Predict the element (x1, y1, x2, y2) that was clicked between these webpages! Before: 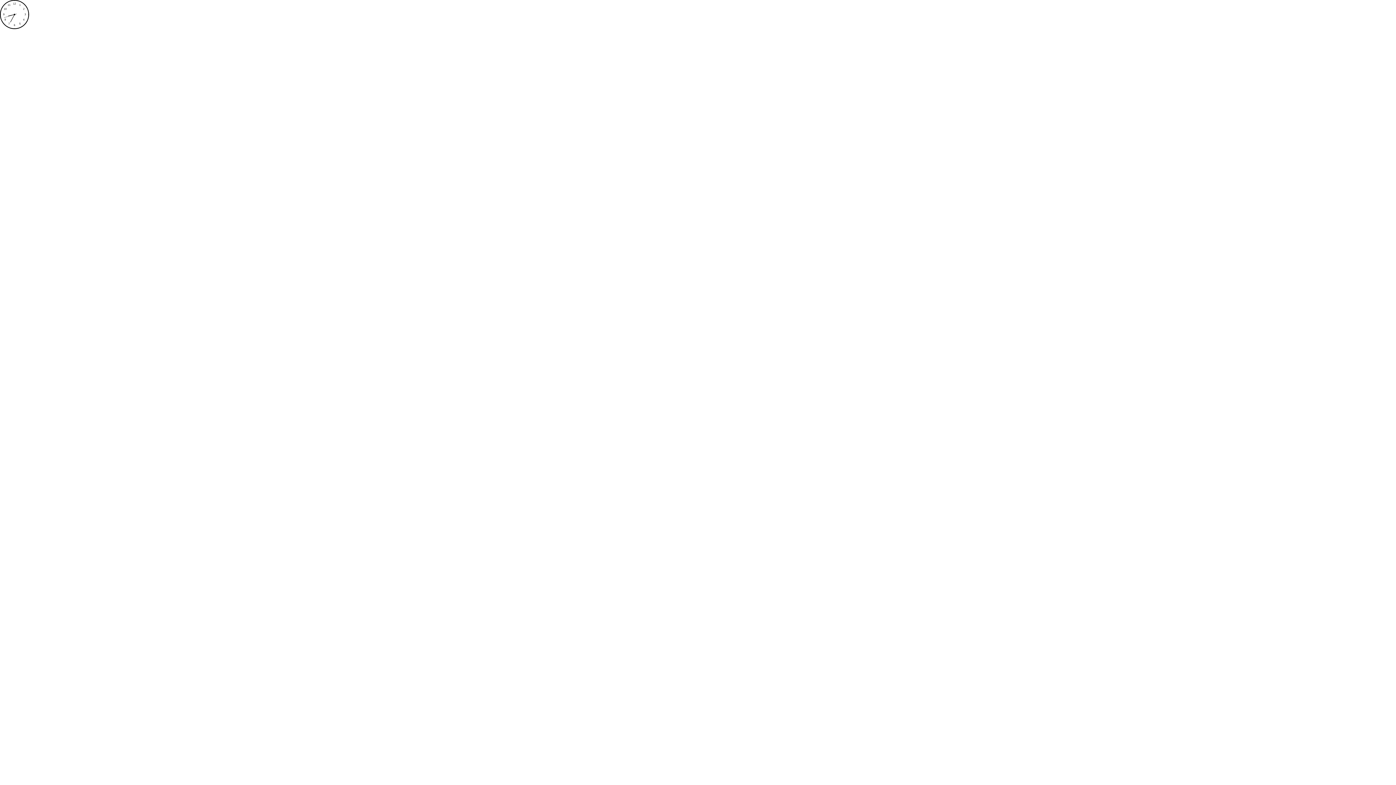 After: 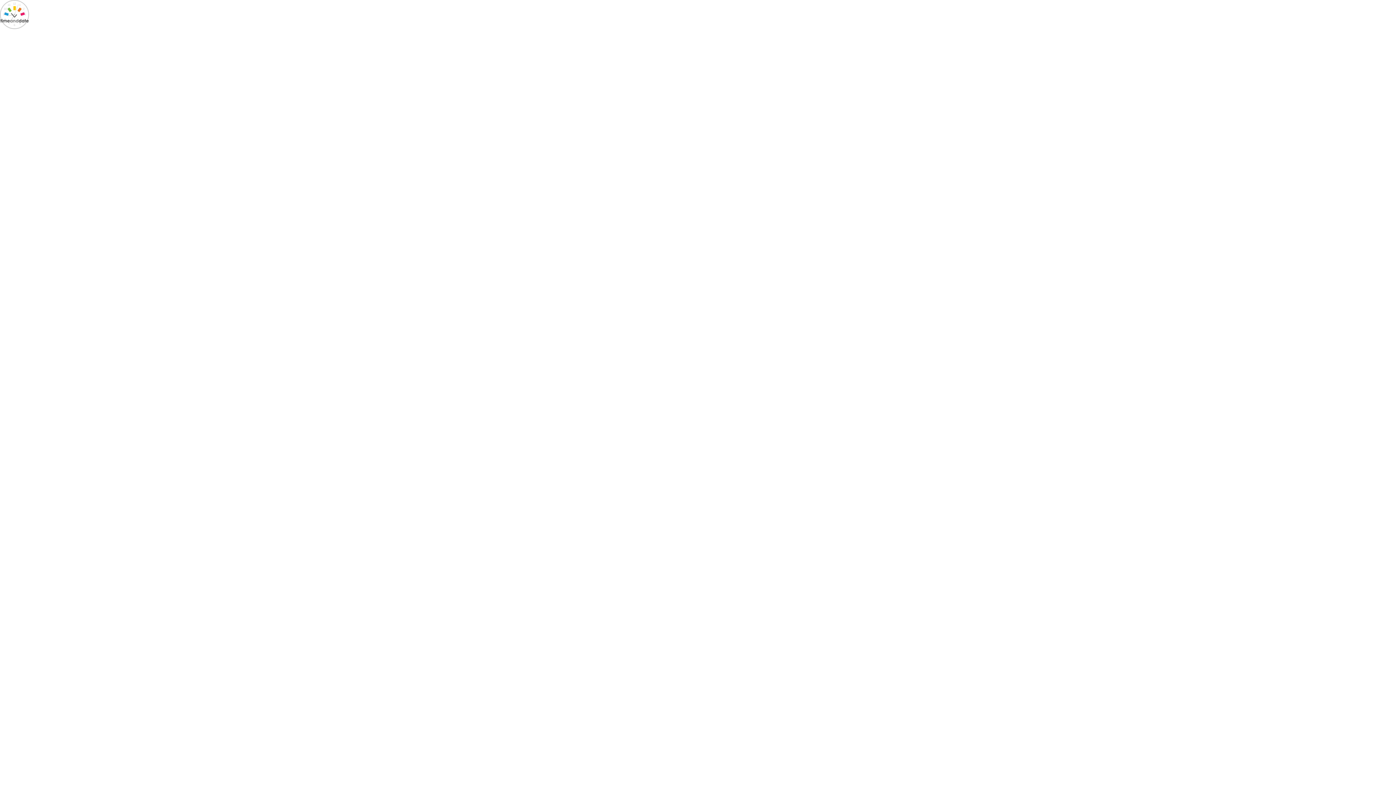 Action: bbox: (0, 0, 29, 30)